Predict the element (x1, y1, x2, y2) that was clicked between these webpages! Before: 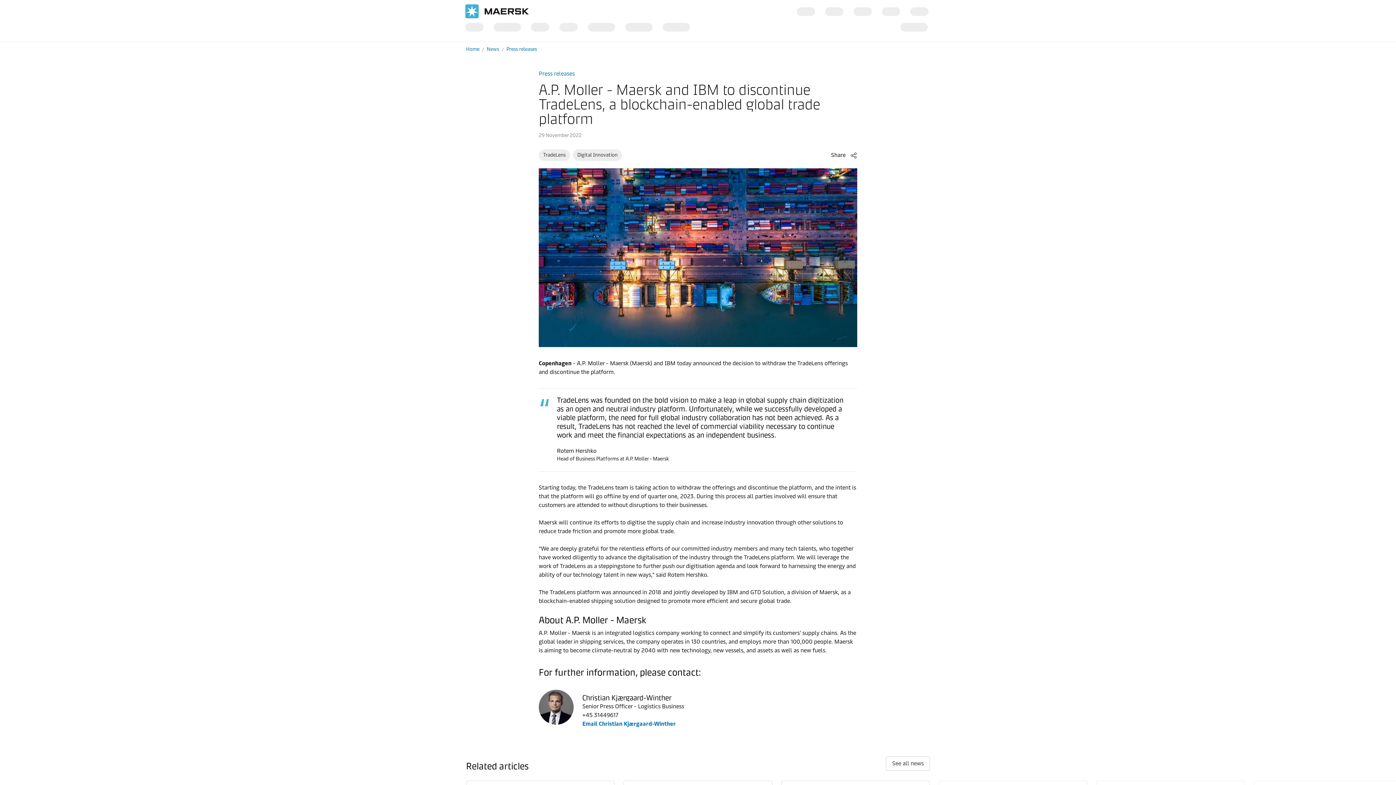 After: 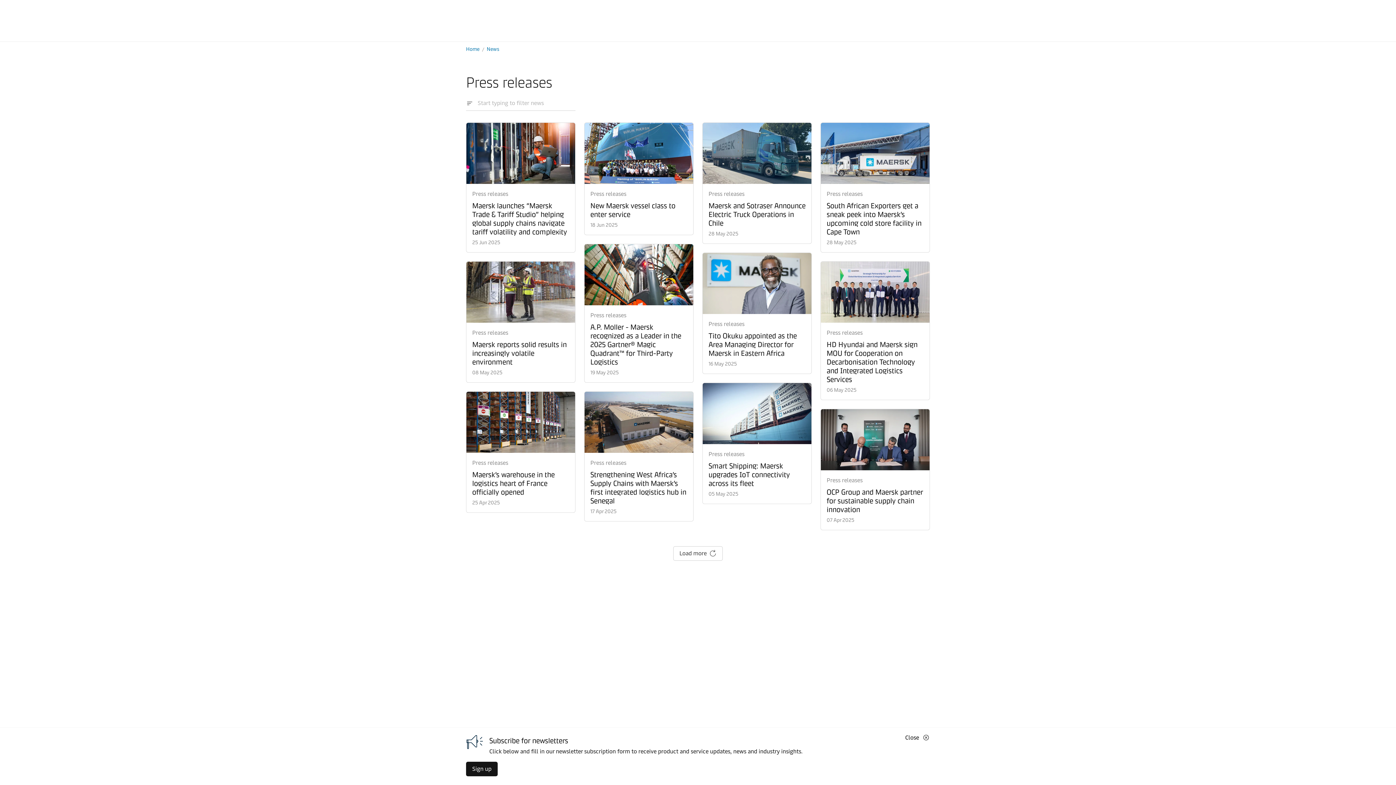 Action: bbox: (538, 70, 574, 77) label: Press releases